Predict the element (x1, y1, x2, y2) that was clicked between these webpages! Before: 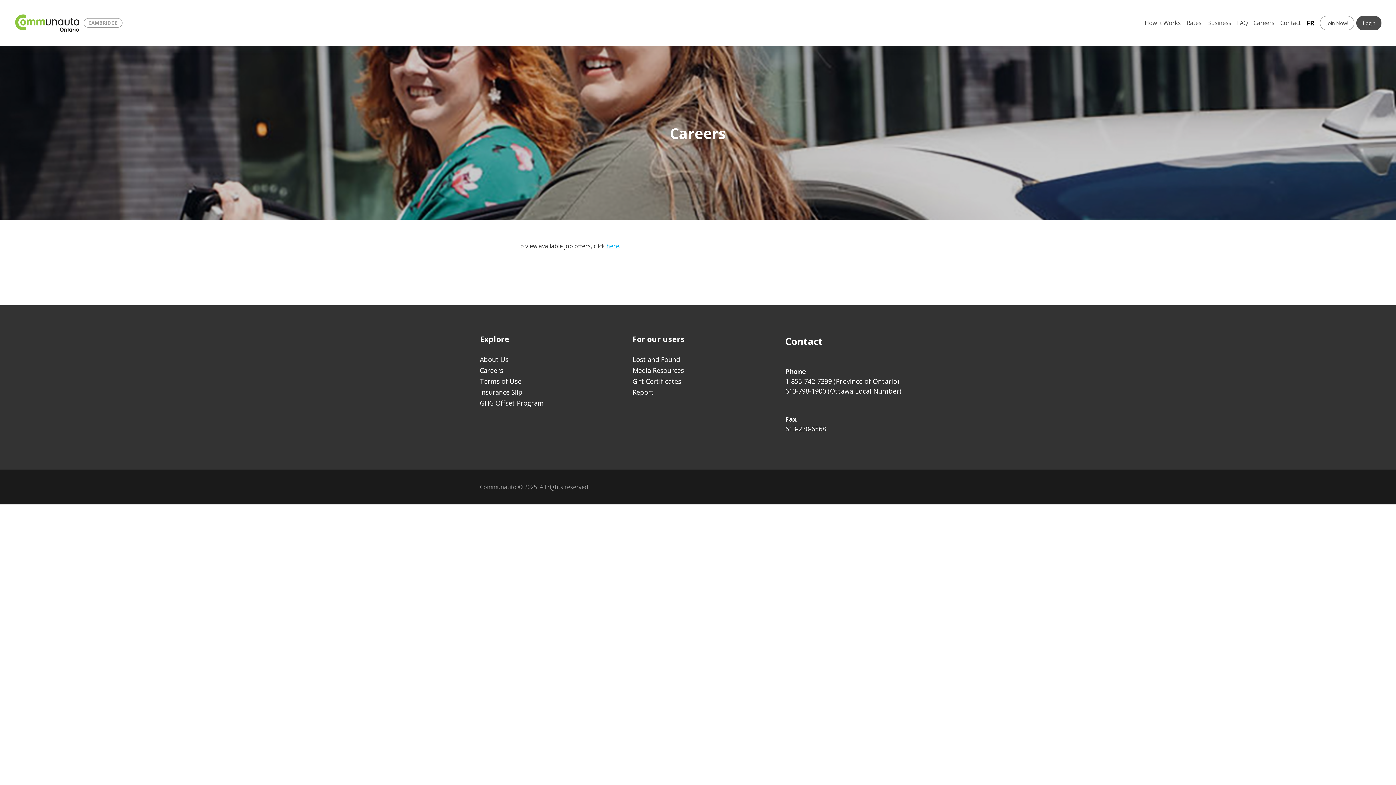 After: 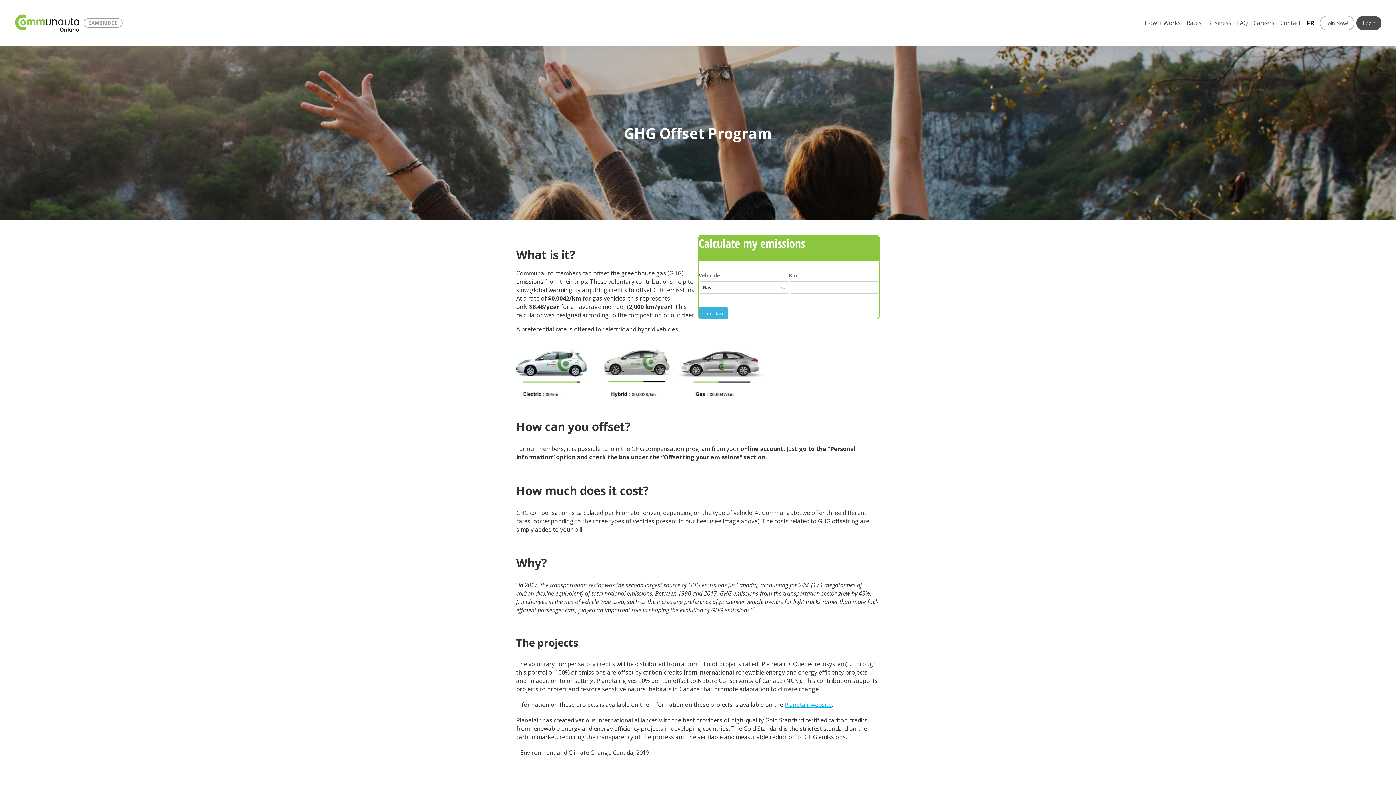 Action: label: GHG Offset Program bbox: (480, 399, 543, 407)